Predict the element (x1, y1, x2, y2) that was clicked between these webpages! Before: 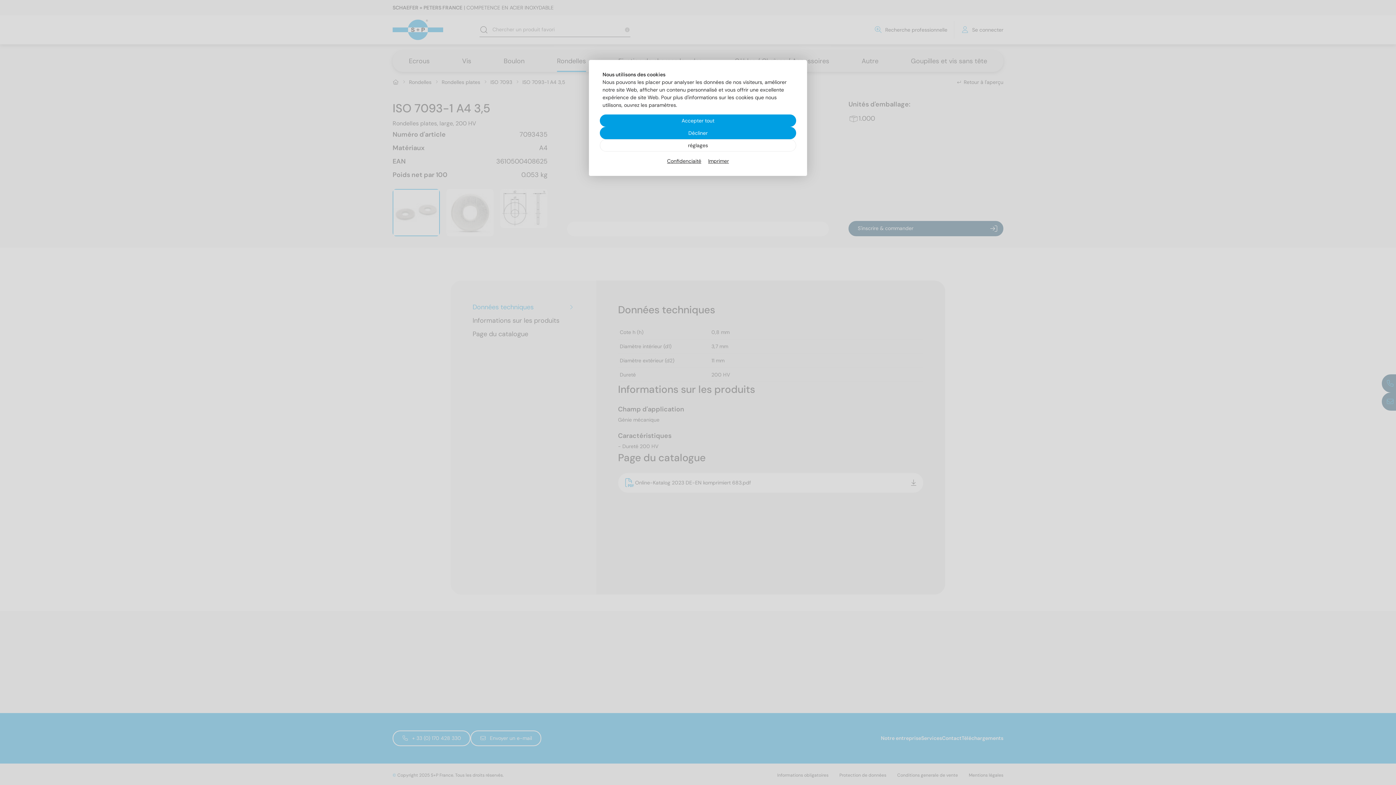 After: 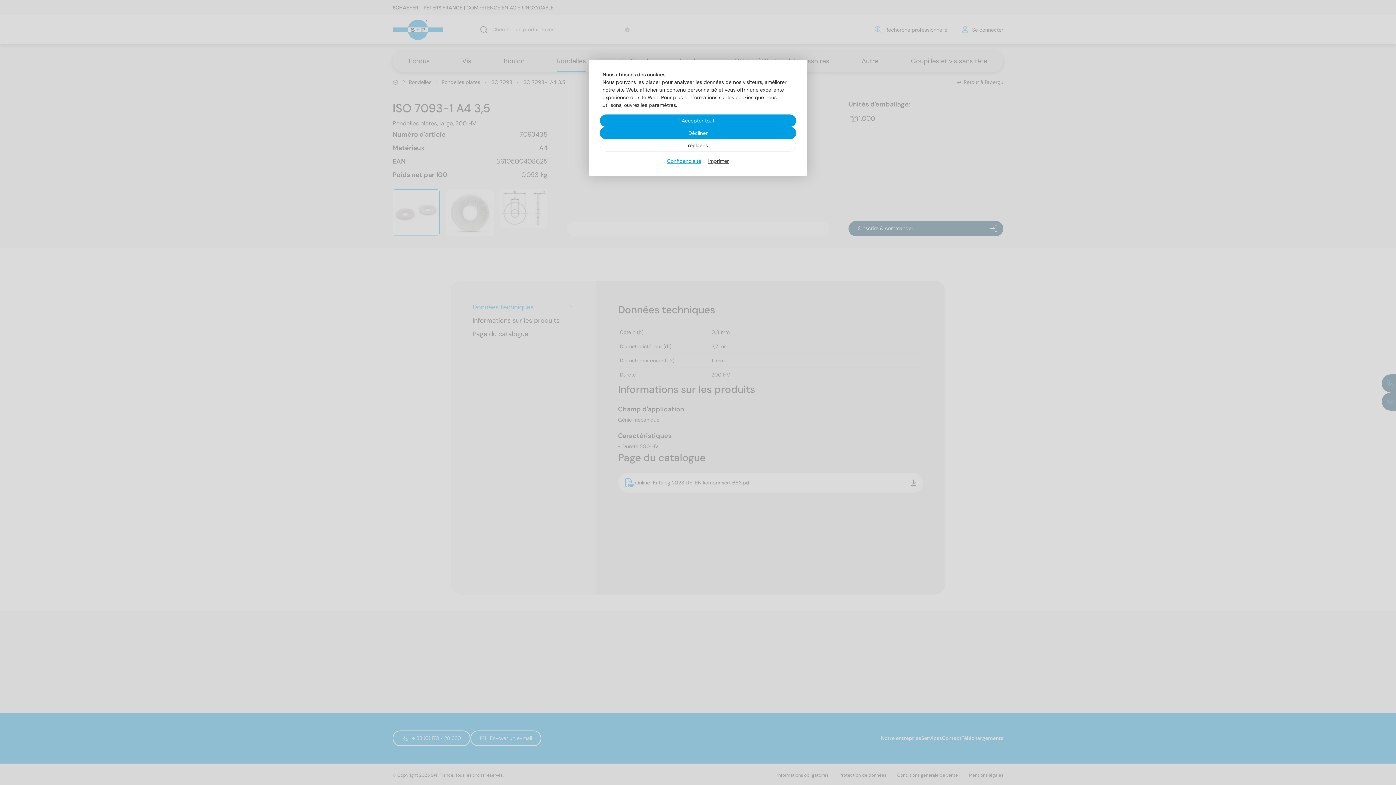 Action: label: Confidenciaité bbox: (667, 157, 701, 165)